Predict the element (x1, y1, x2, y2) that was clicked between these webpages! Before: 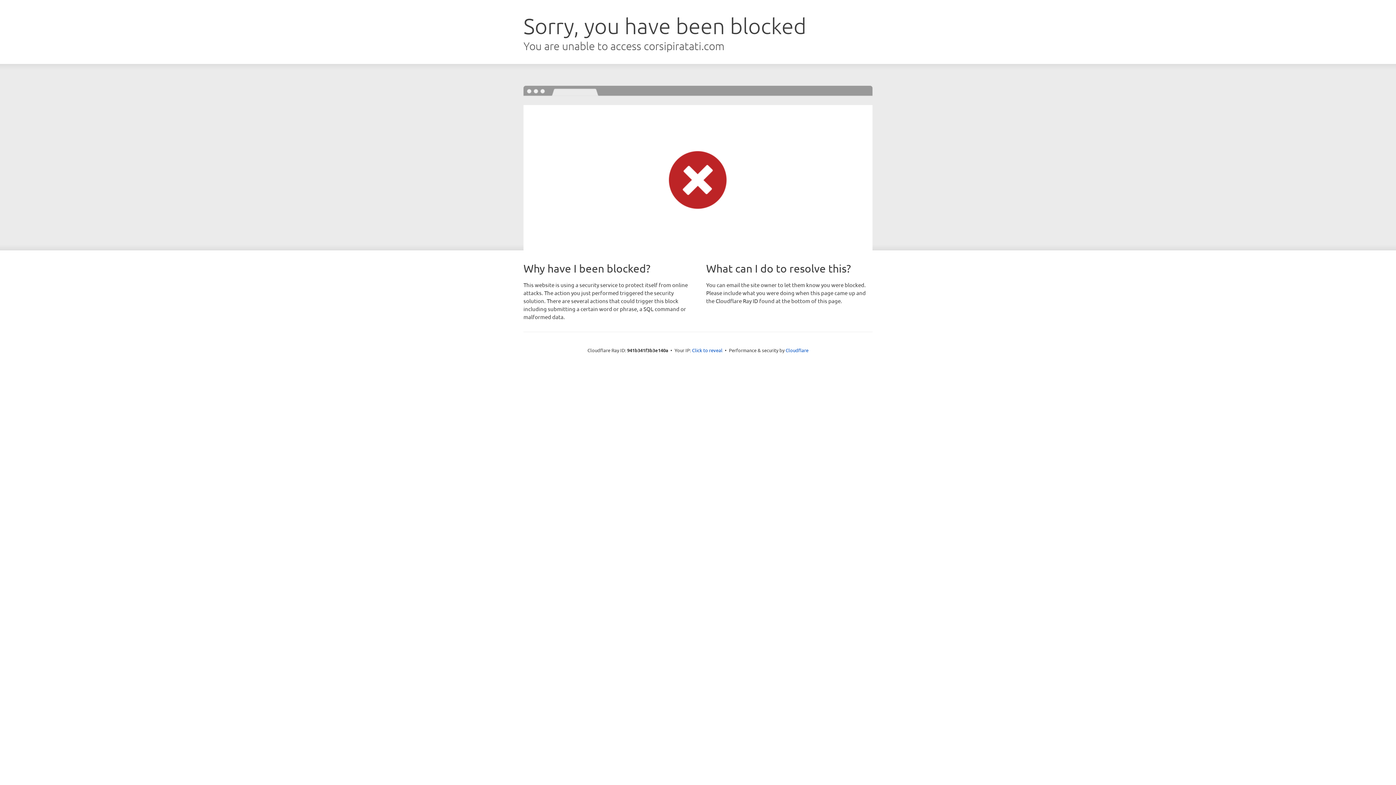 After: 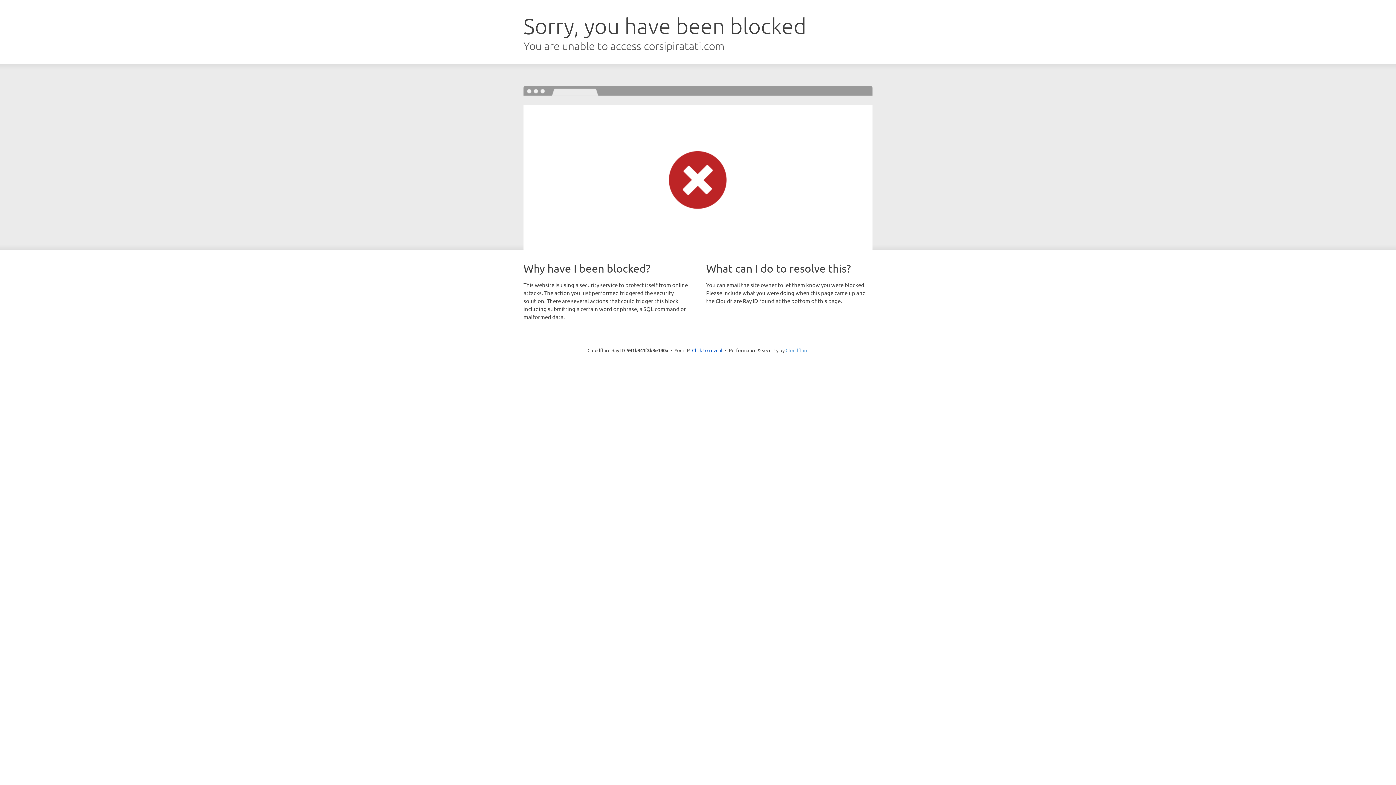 Action: label: Cloudflare bbox: (785, 347, 808, 353)